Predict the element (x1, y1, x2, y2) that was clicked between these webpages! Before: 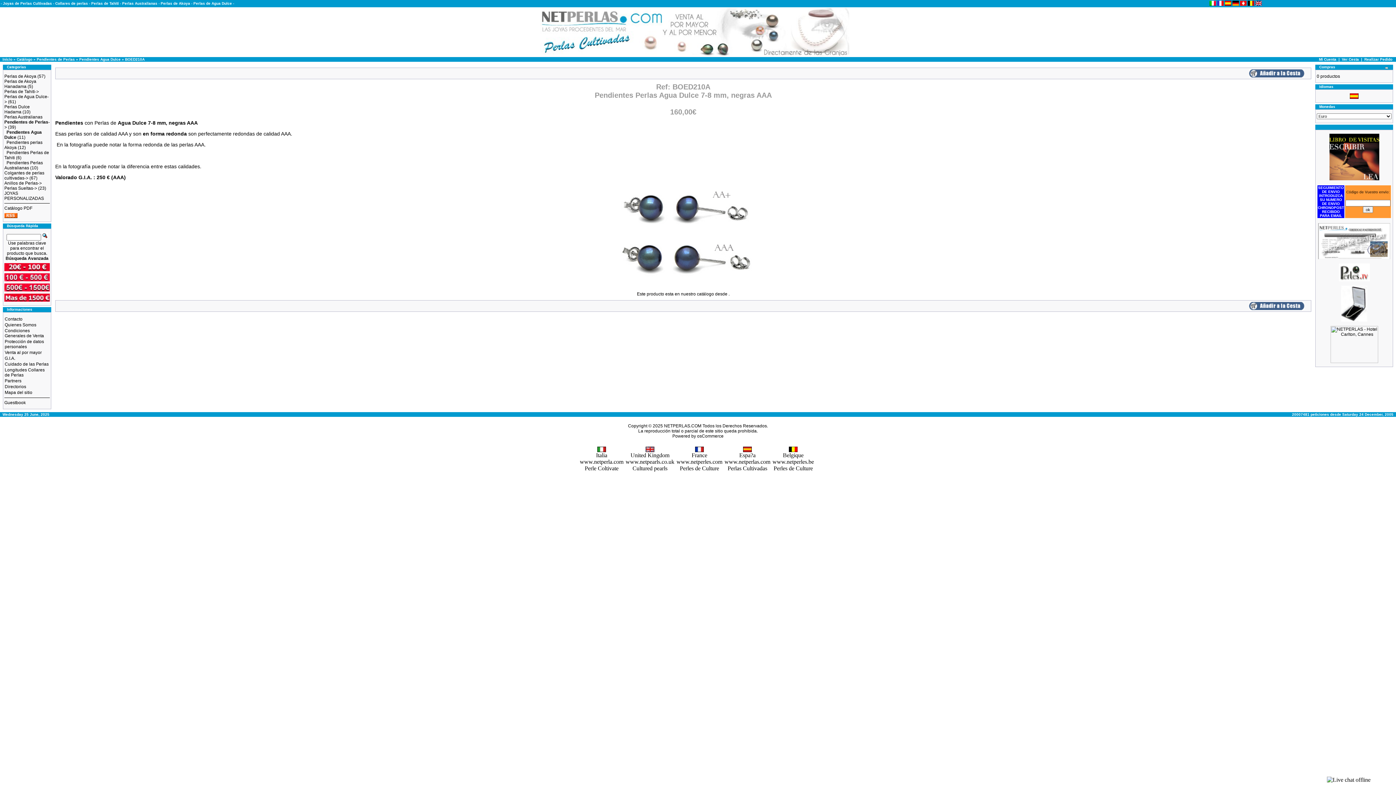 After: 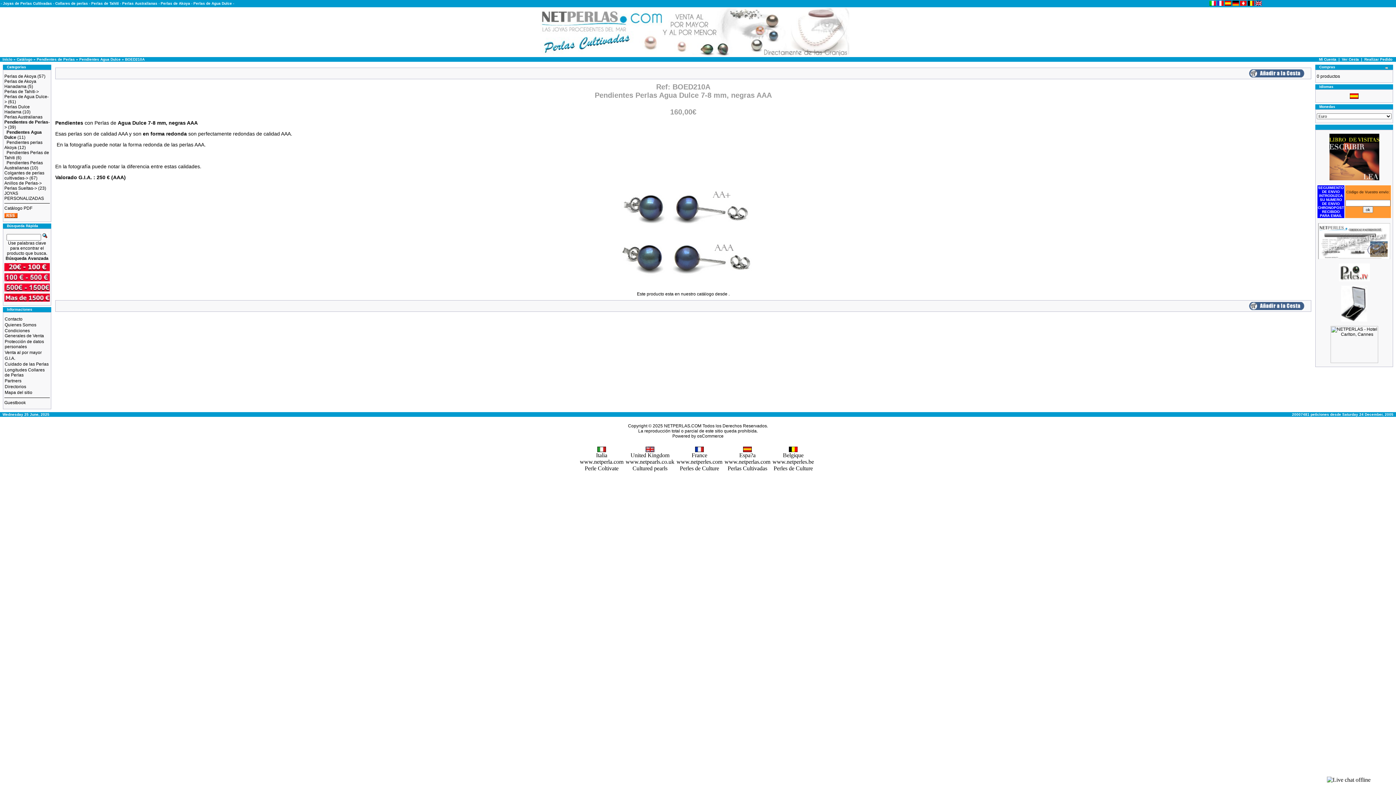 Action: bbox: (1255, 2, 1262, 6)